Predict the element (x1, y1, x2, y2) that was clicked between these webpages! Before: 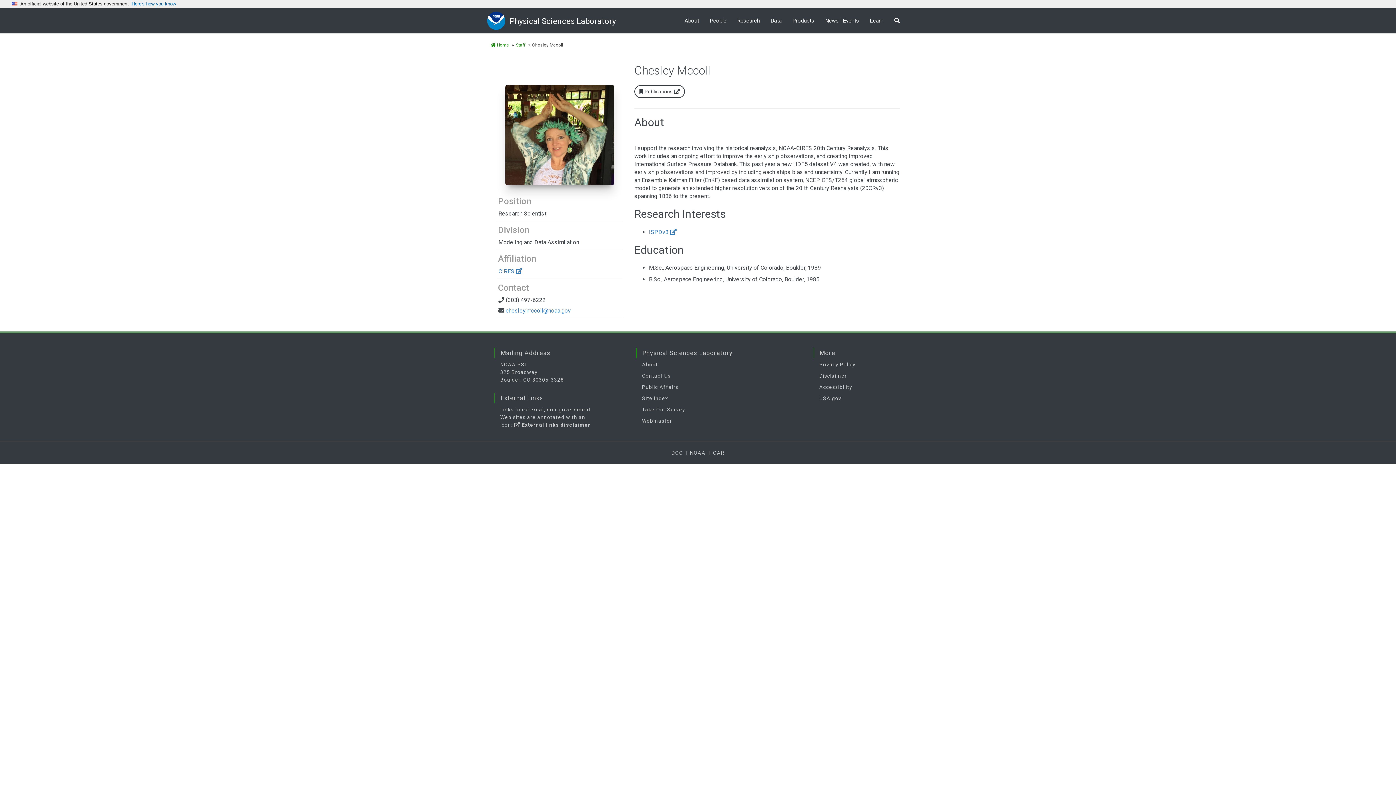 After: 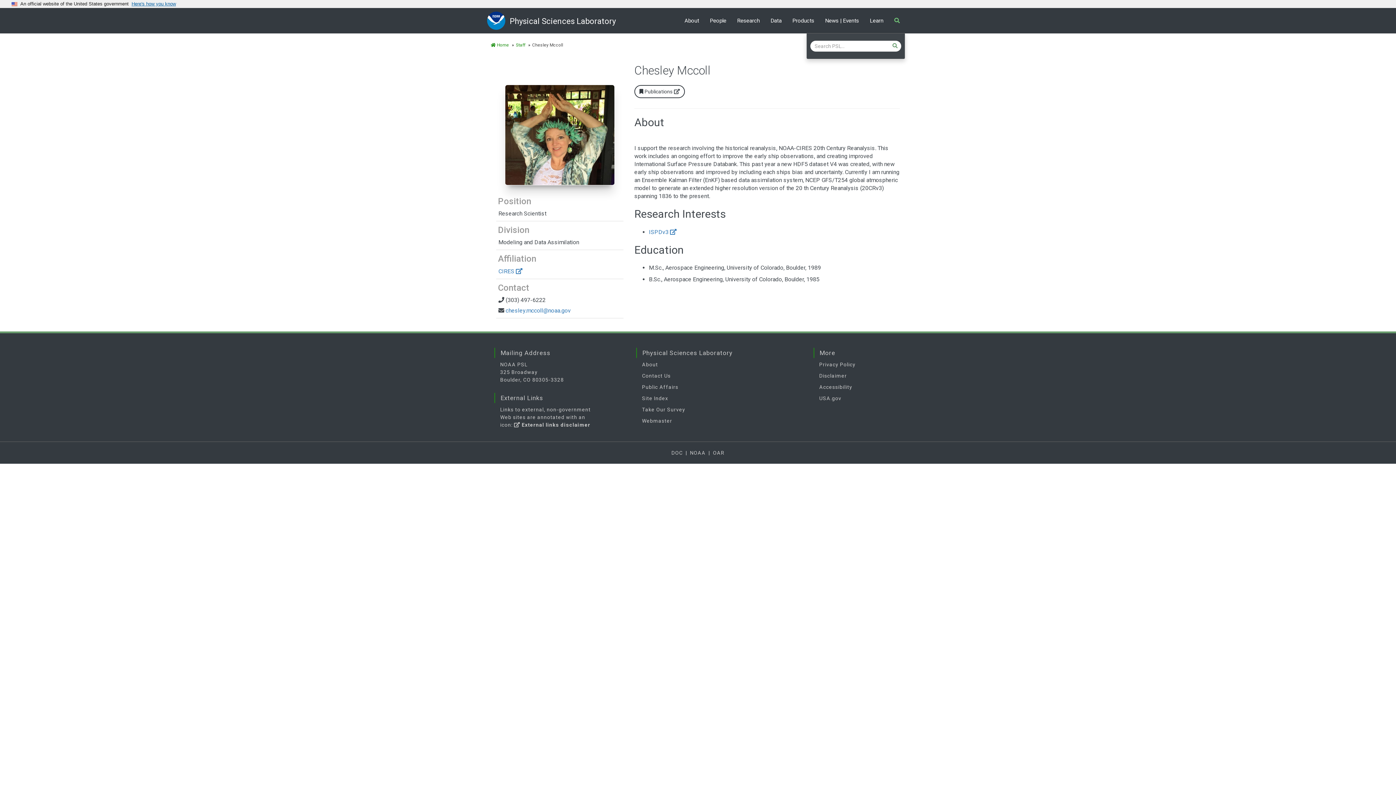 Action: bbox: (889, 11, 905, 29)